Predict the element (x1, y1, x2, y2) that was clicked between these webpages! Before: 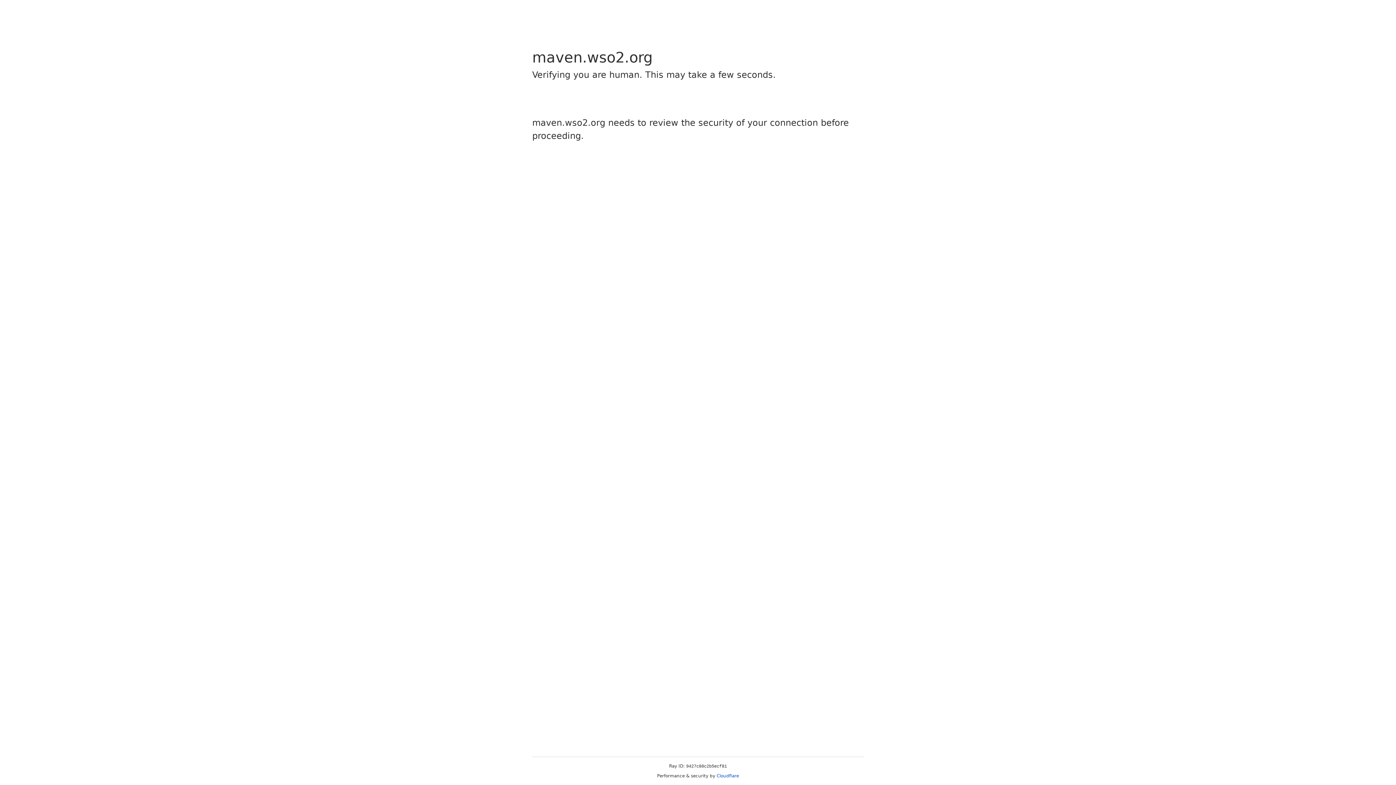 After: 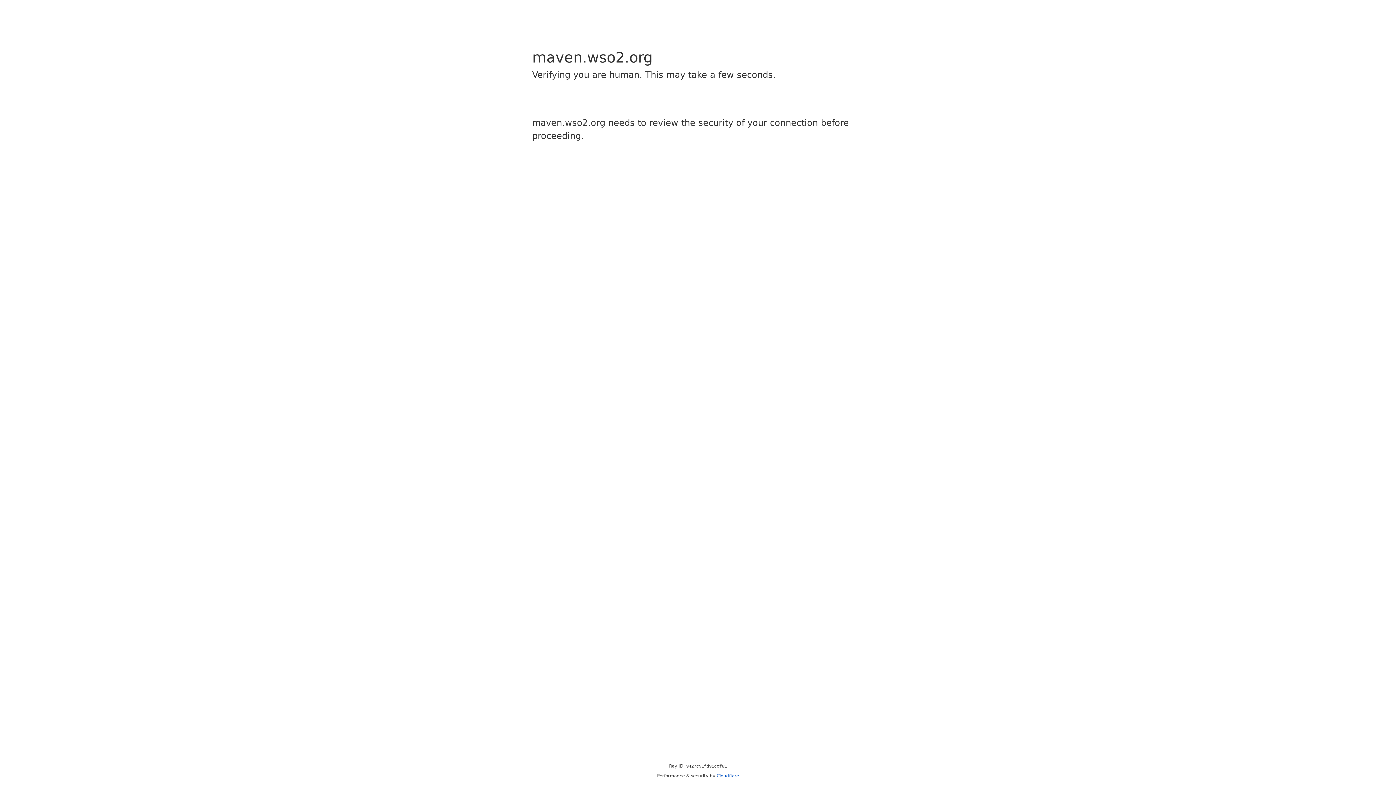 Action: bbox: (716, 773, 739, 778) label: Cloudflare